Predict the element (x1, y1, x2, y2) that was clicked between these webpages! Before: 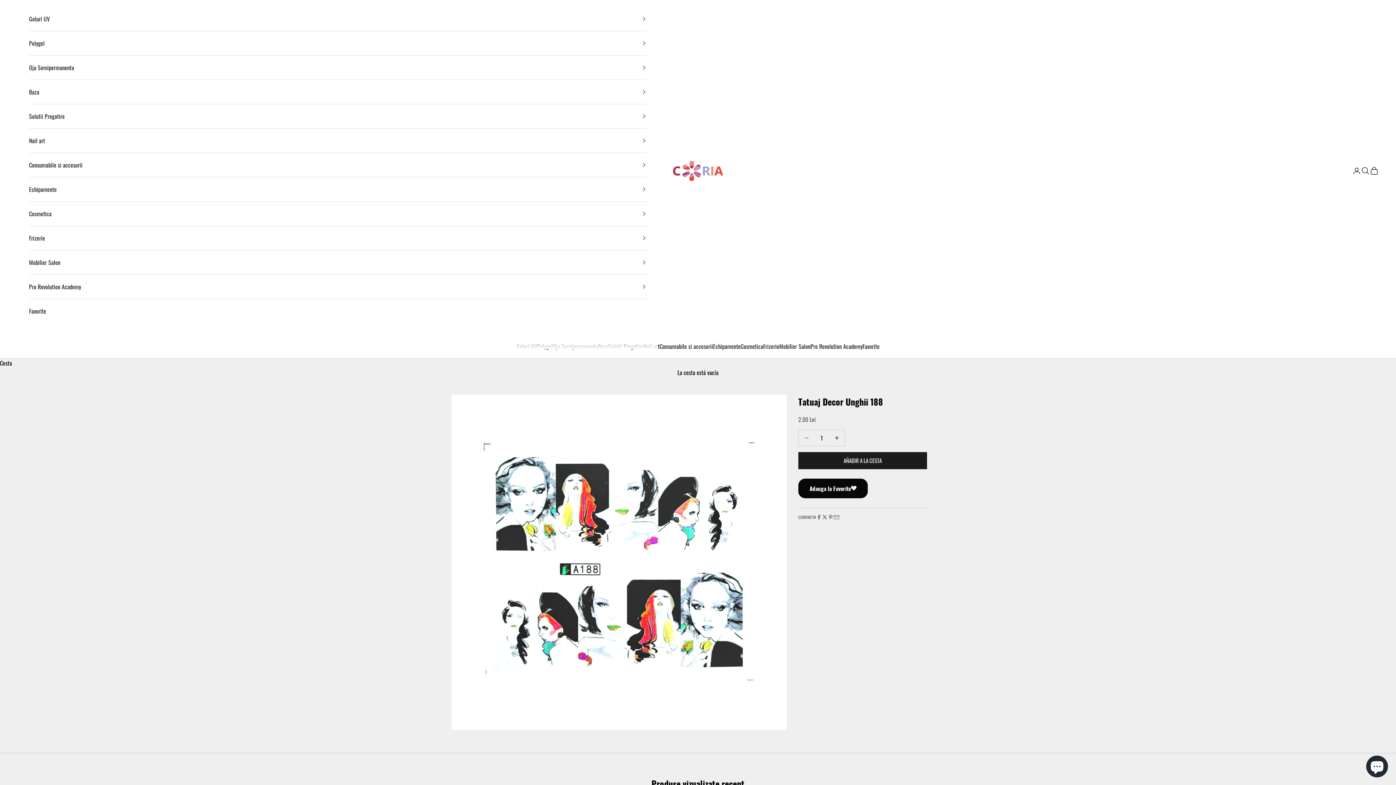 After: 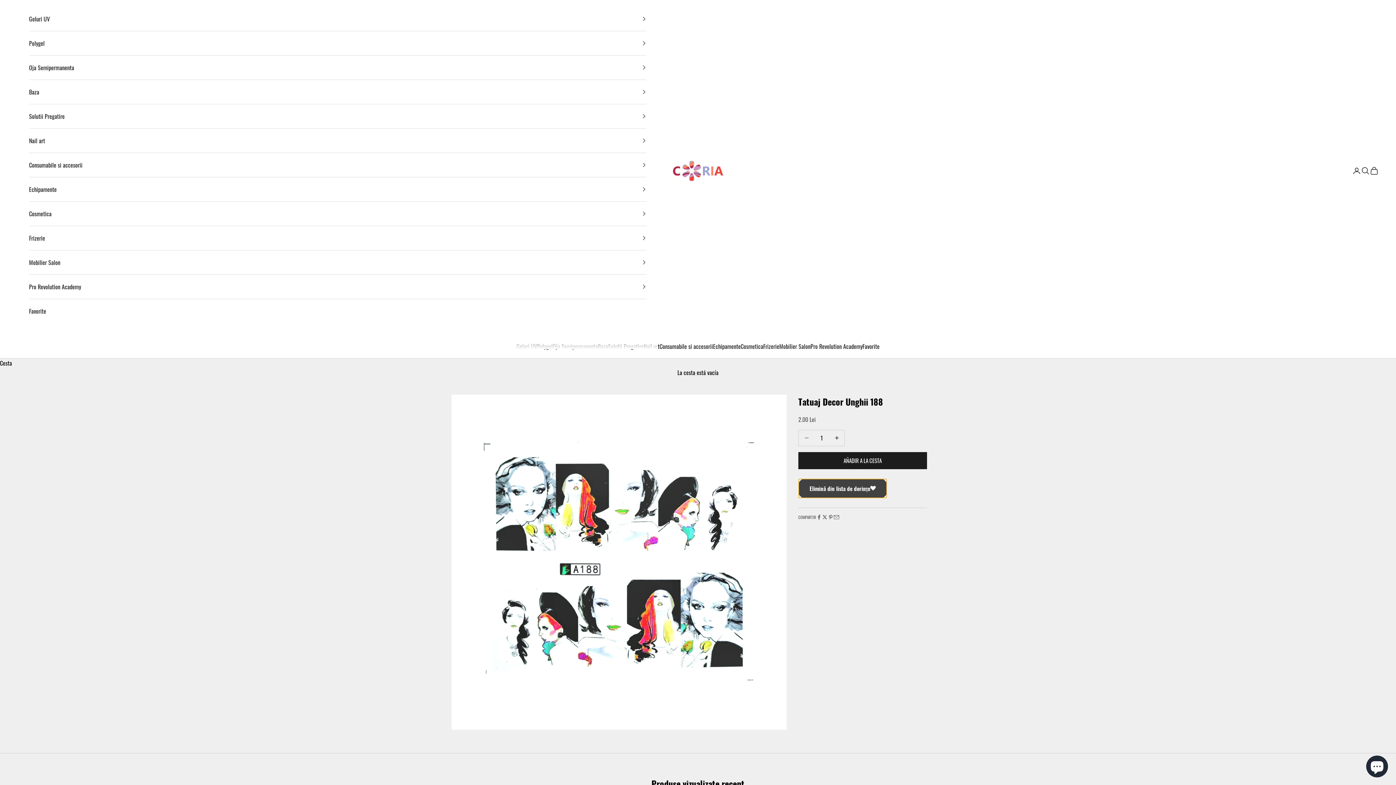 Action: label: Adauga la Favorite bbox: (798, 478, 868, 498)